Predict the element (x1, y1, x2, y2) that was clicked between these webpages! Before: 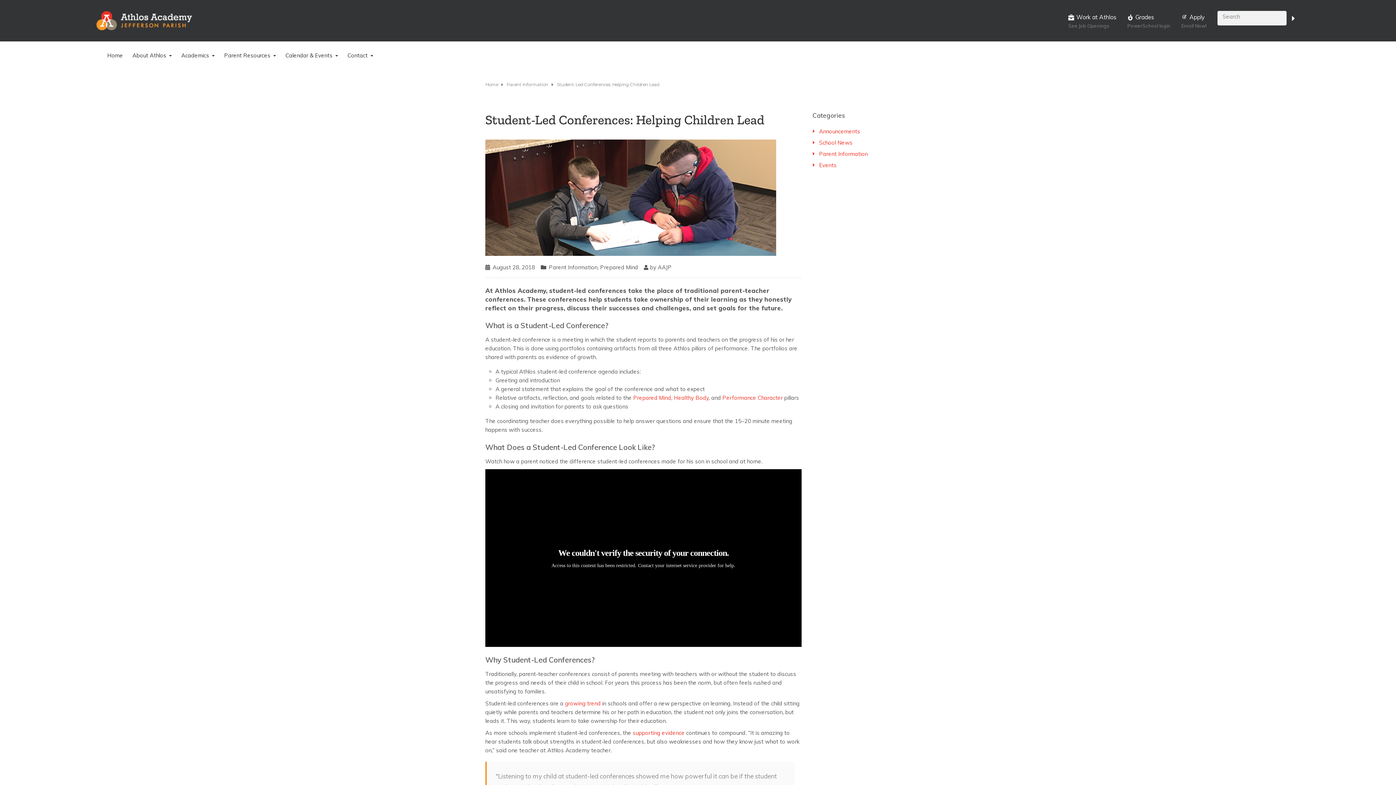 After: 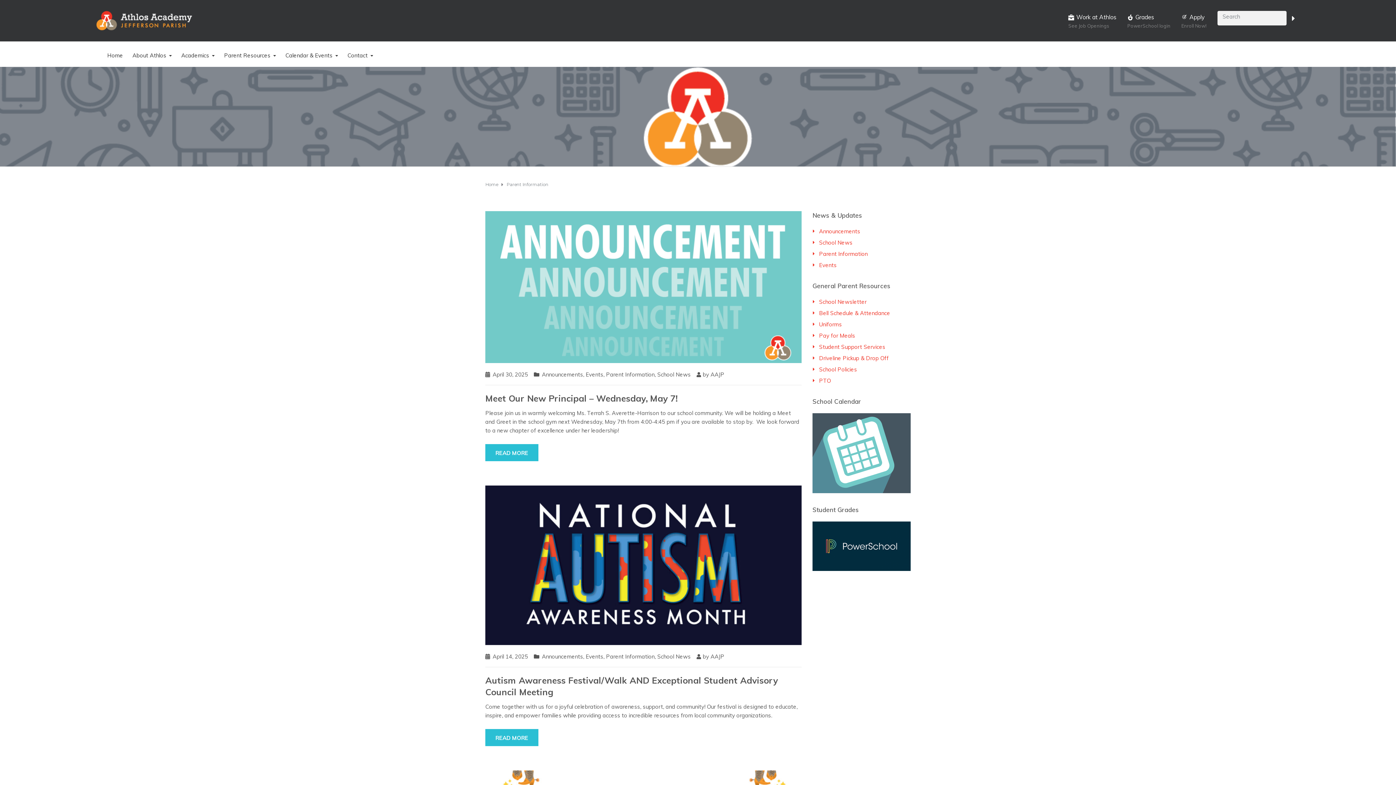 Action: label: Parent Information bbox: (506, 81, 548, 87)